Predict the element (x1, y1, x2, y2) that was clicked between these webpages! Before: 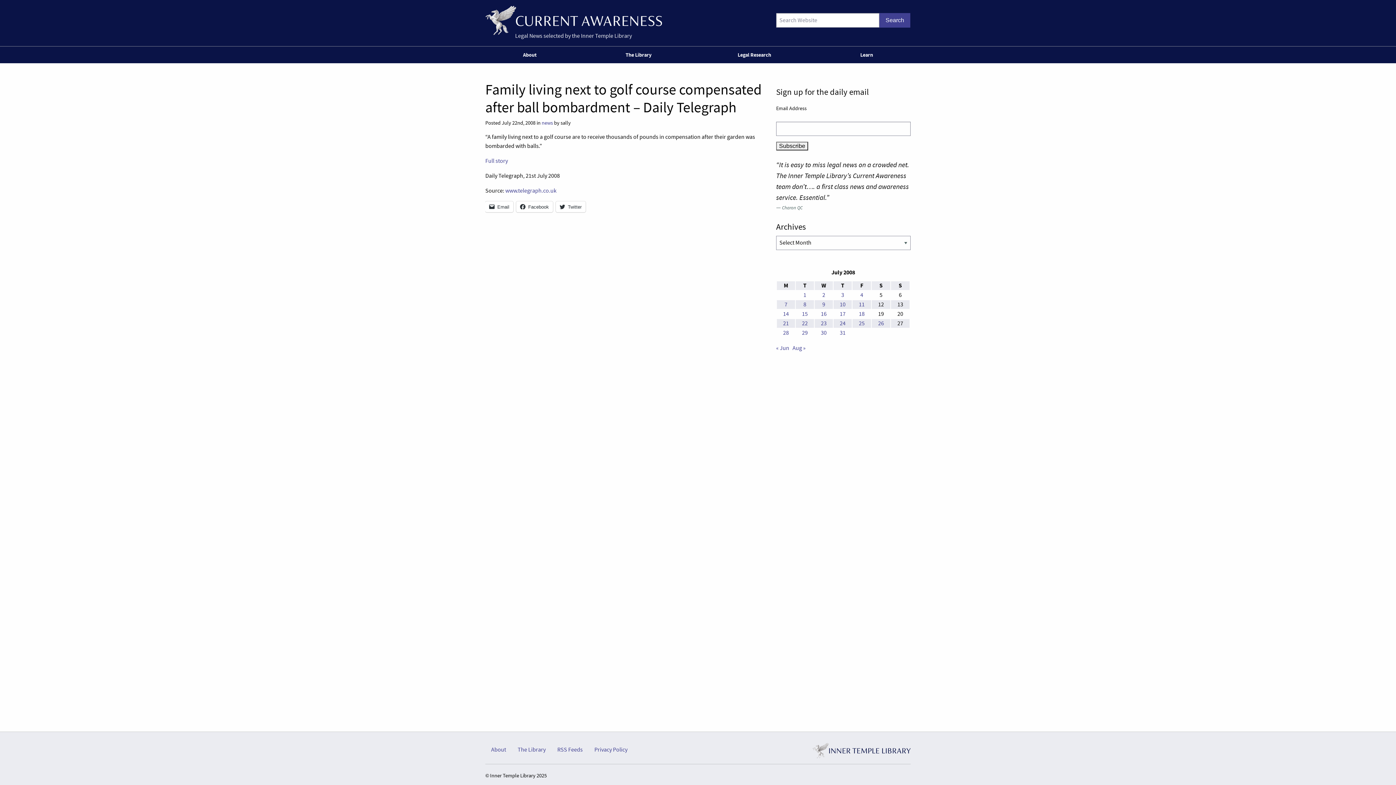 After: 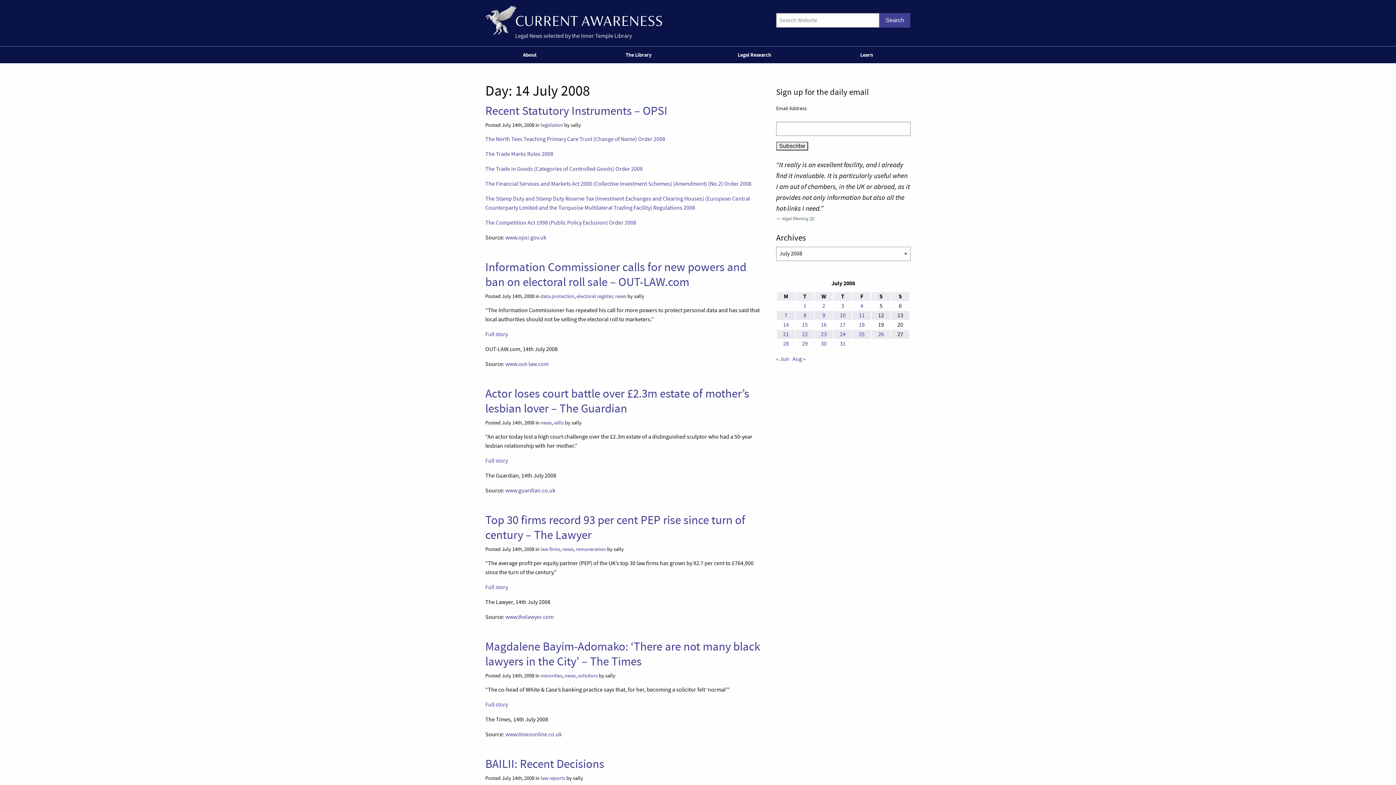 Action: label: Posts published on 14 July 2008 bbox: (783, 310, 789, 317)